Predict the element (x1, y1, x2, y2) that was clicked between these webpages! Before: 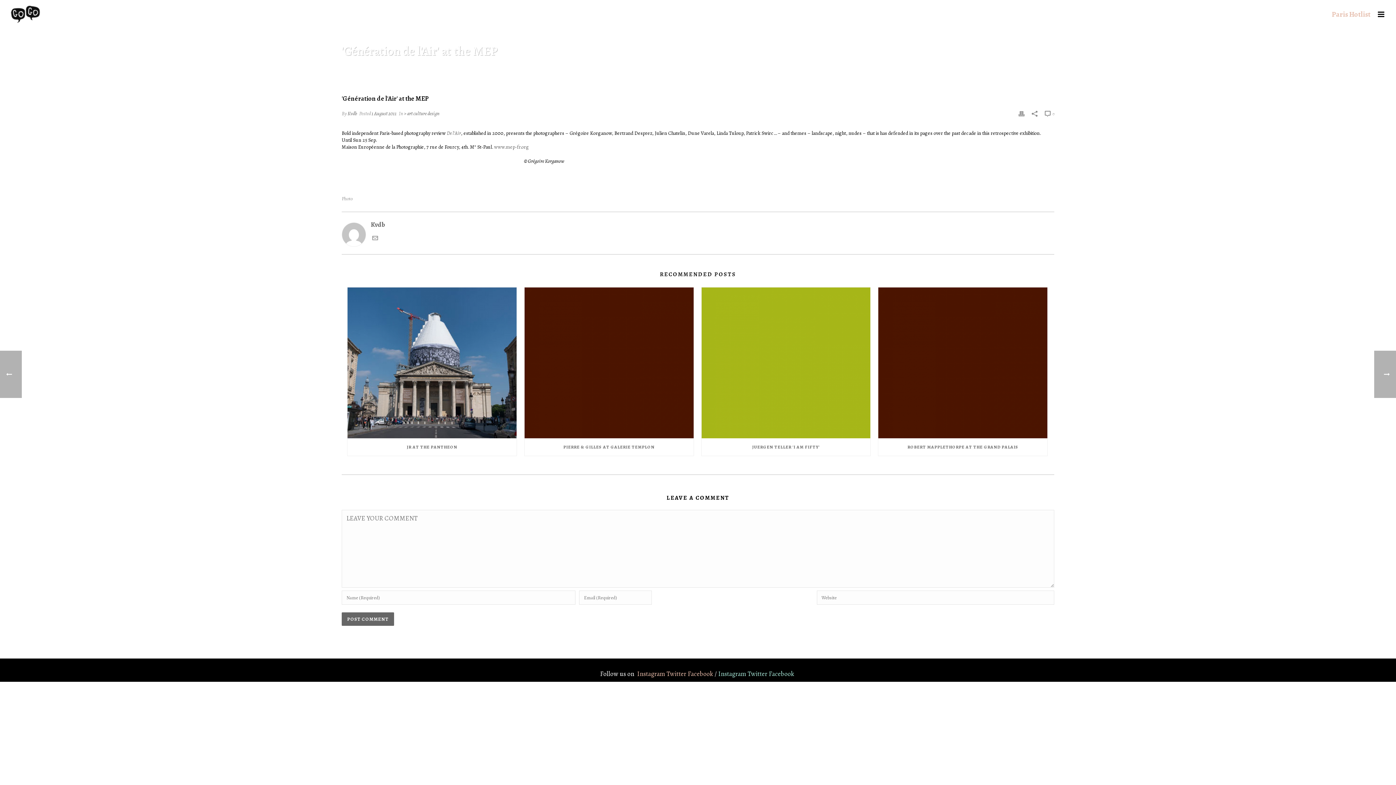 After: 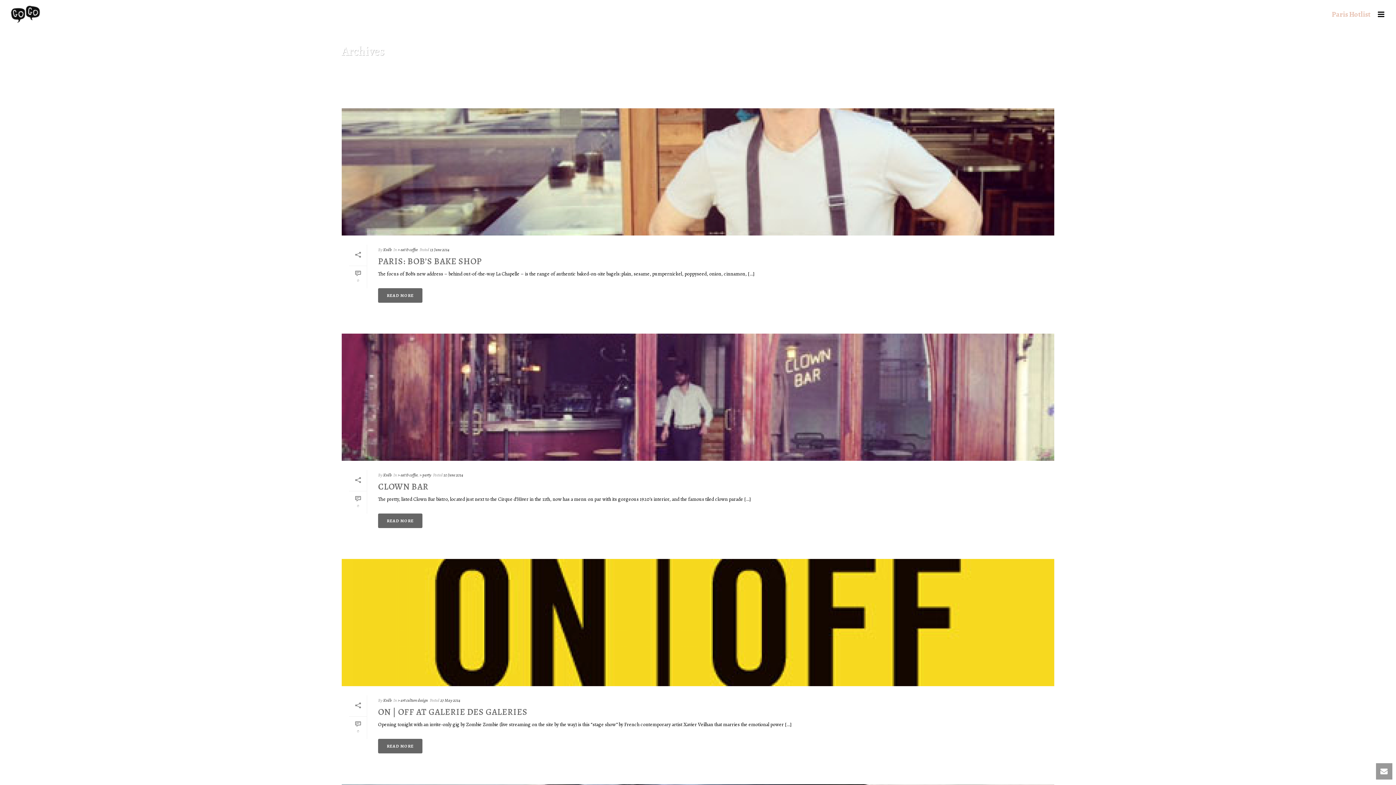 Action: label: Kvdb bbox: (347, 110, 357, 117)